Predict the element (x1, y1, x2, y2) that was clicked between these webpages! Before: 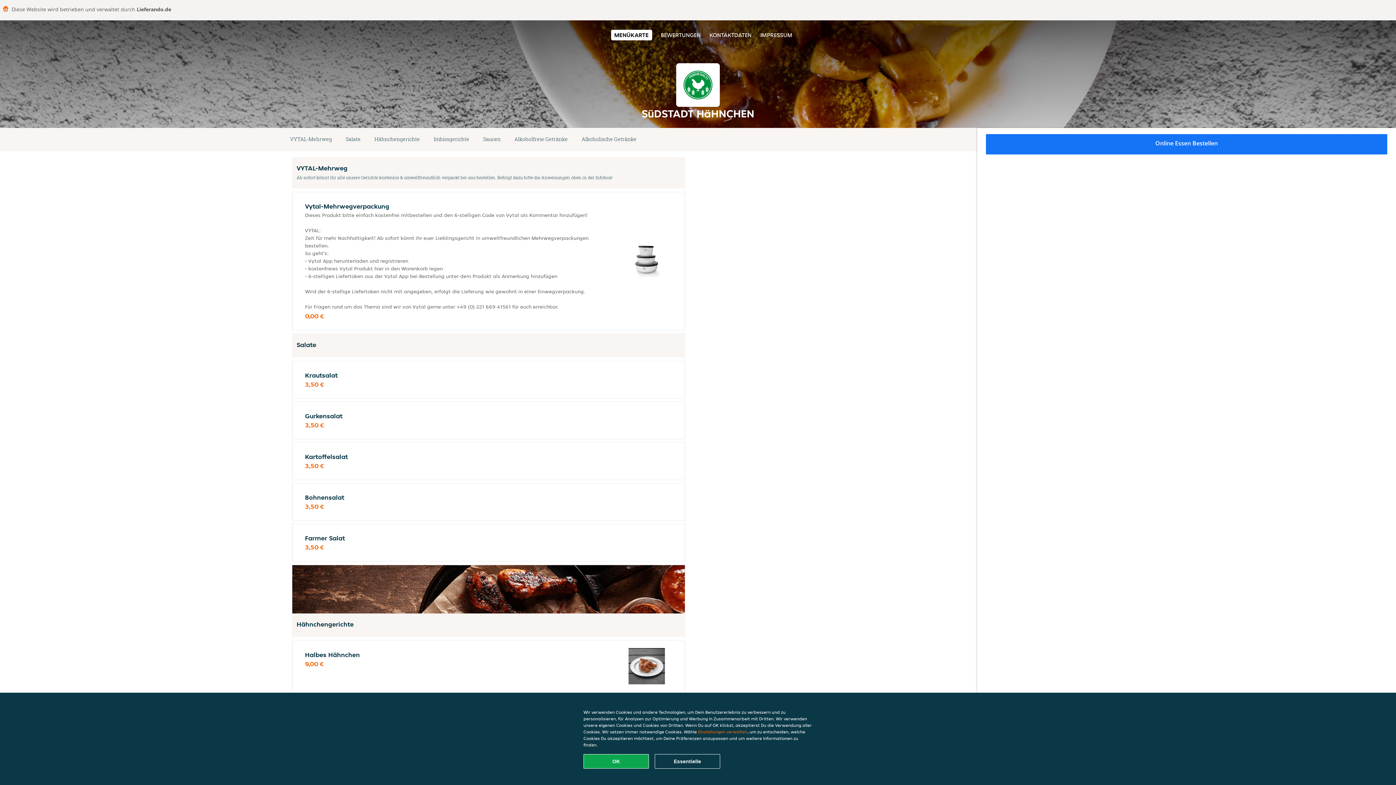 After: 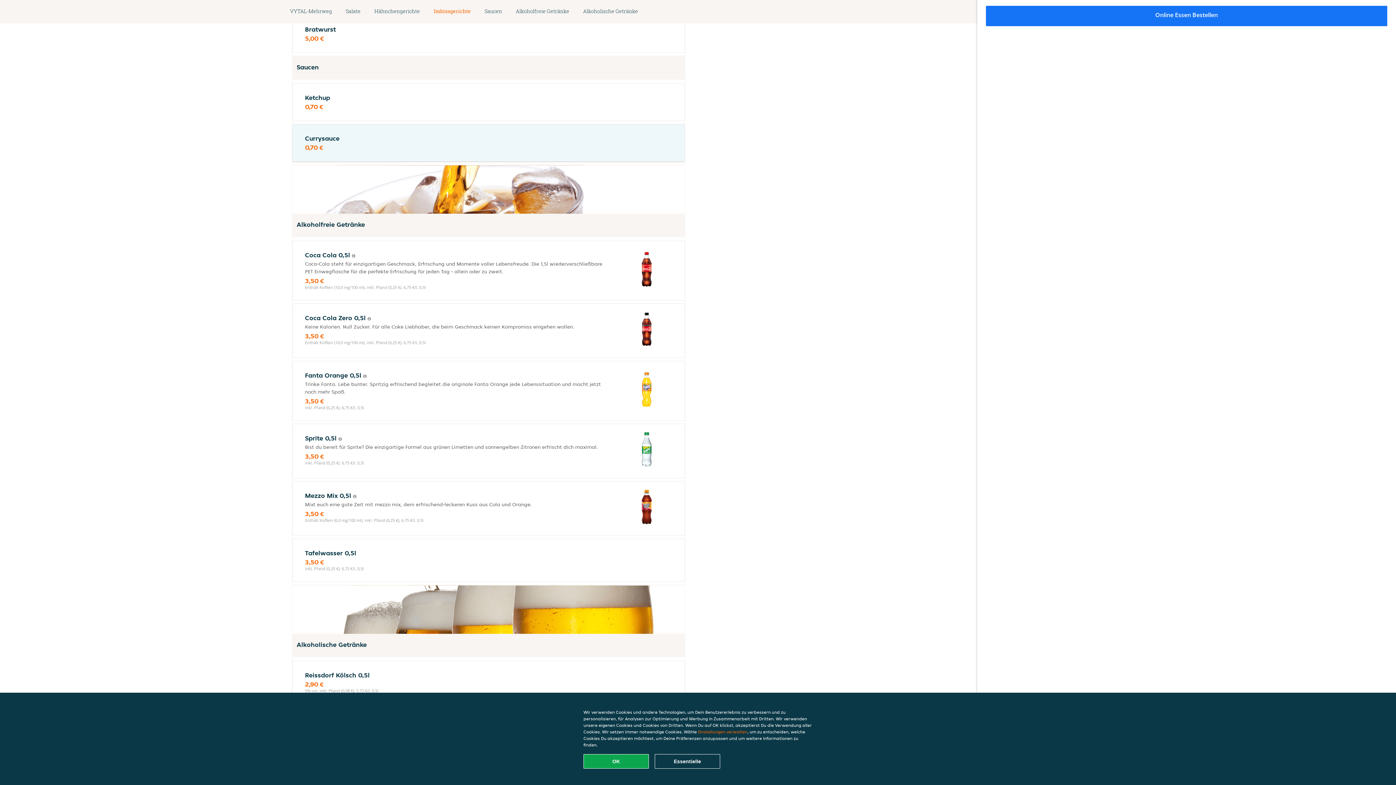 Action: label: Alkoholfreie Getränke bbox: (507, 134, 574, 144)